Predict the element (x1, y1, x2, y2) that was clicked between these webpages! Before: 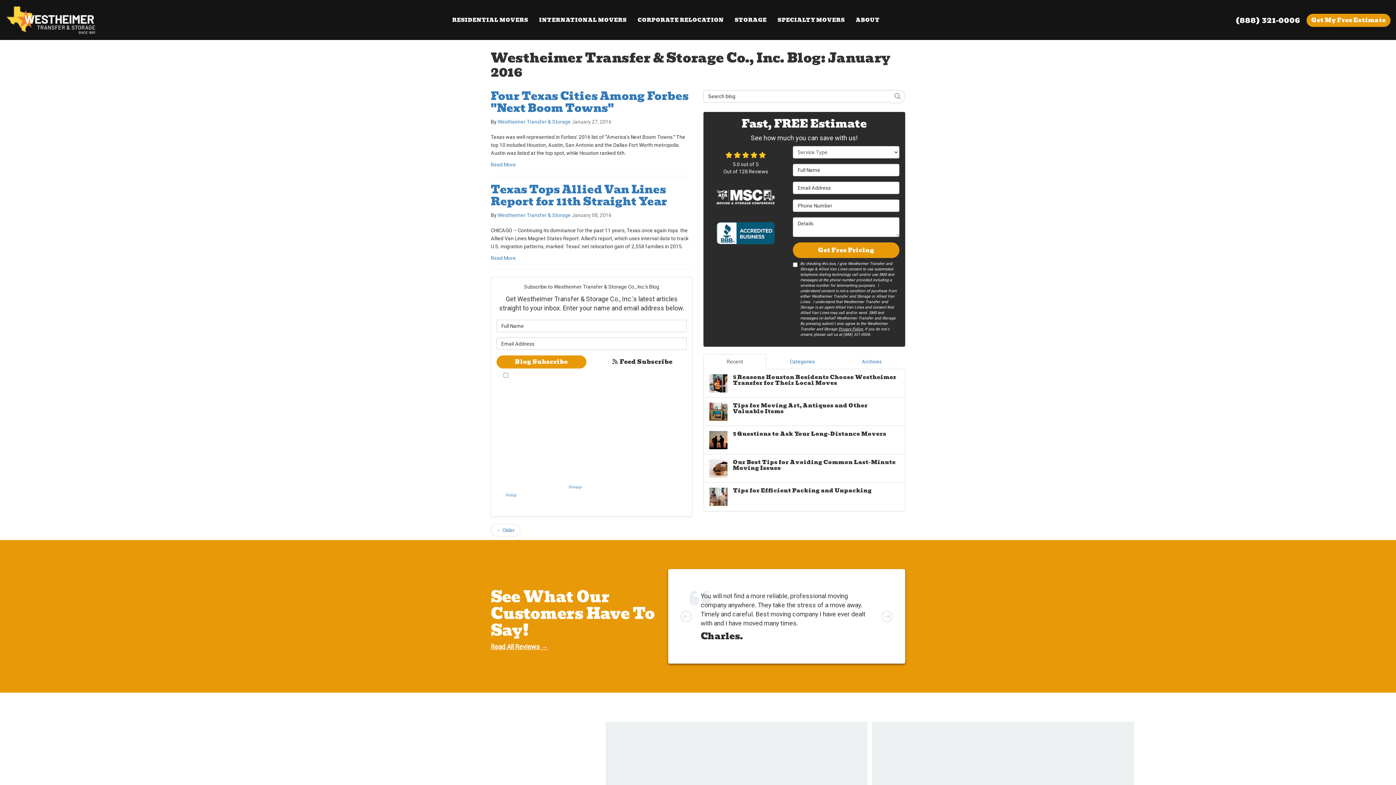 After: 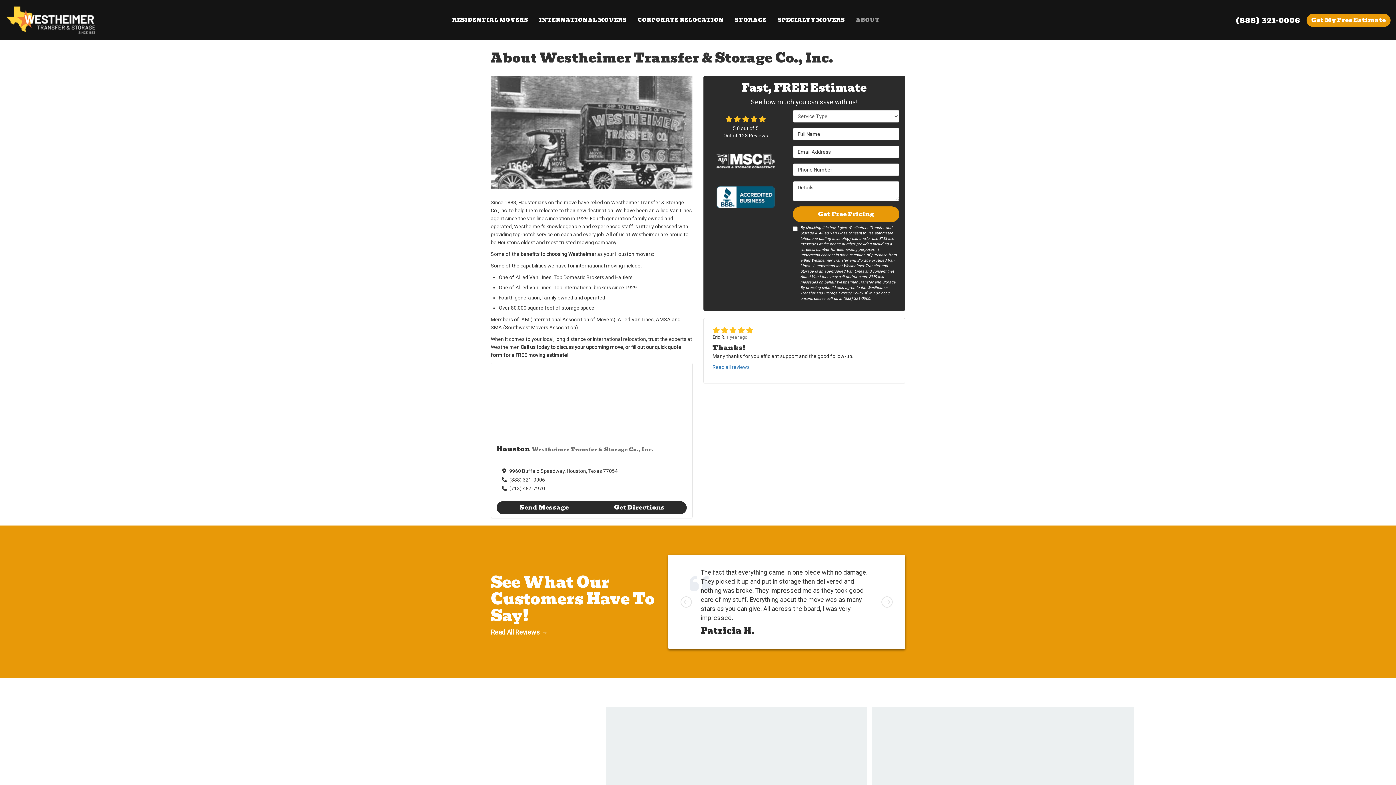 Action: bbox: (850, 0, 885, 40) label: ABOUT